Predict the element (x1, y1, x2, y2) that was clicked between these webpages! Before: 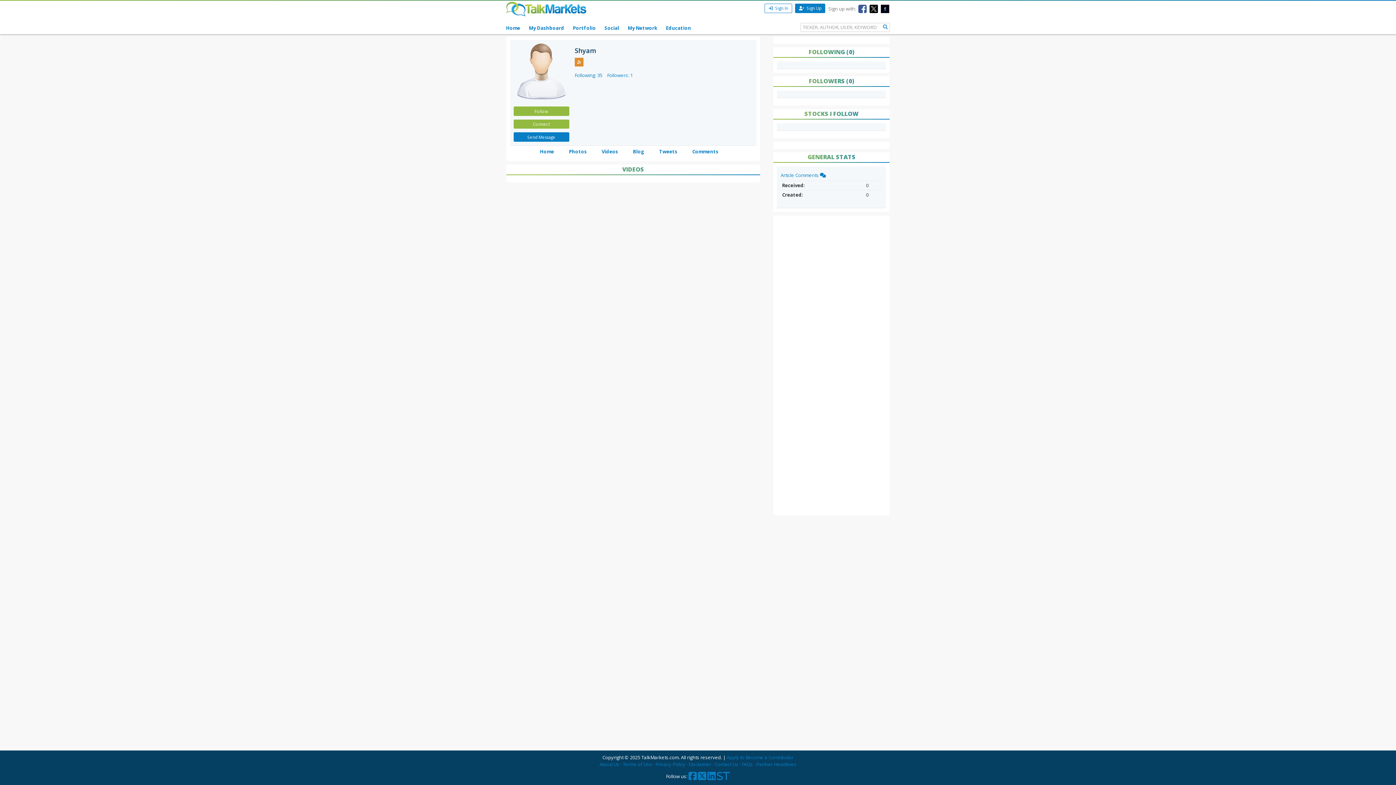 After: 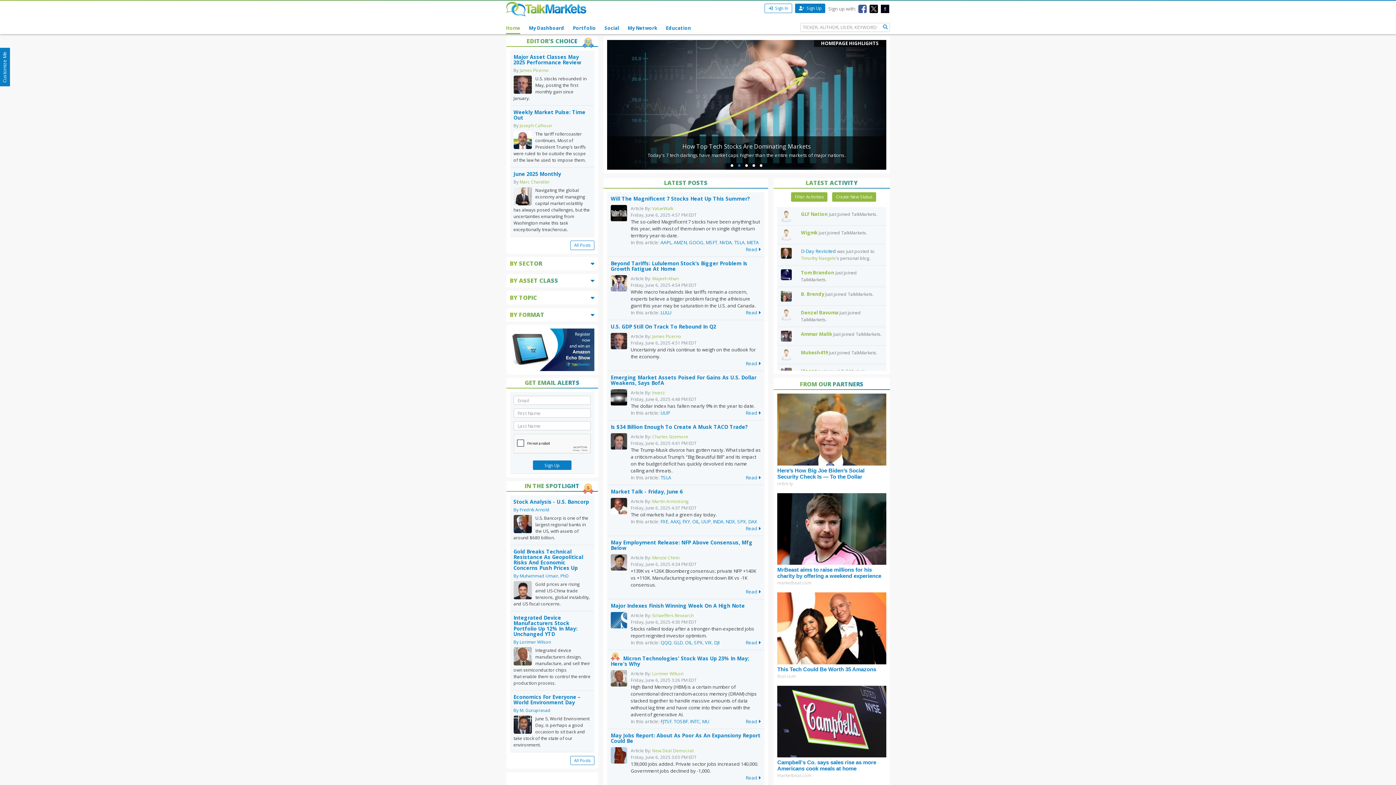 Action: bbox: (506, 1, 630, 16)